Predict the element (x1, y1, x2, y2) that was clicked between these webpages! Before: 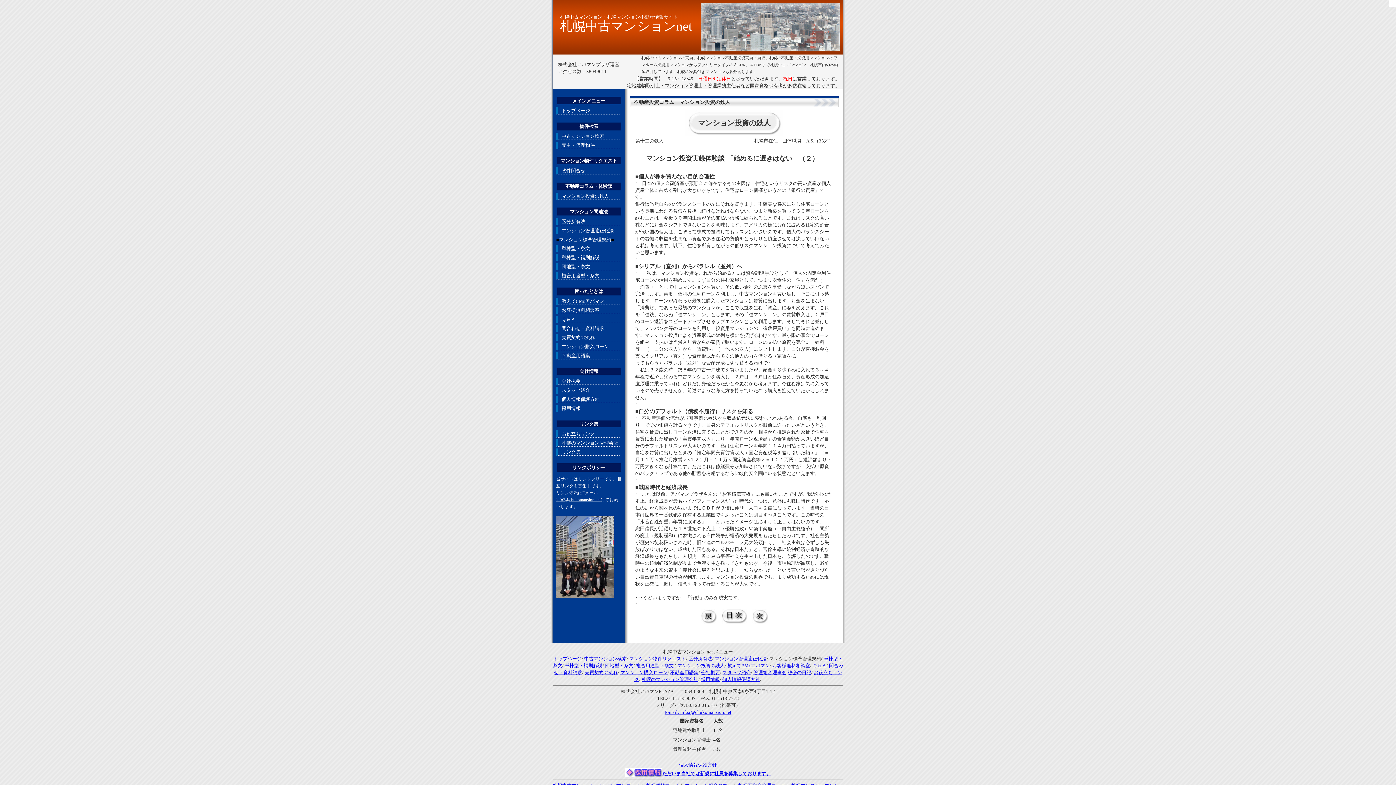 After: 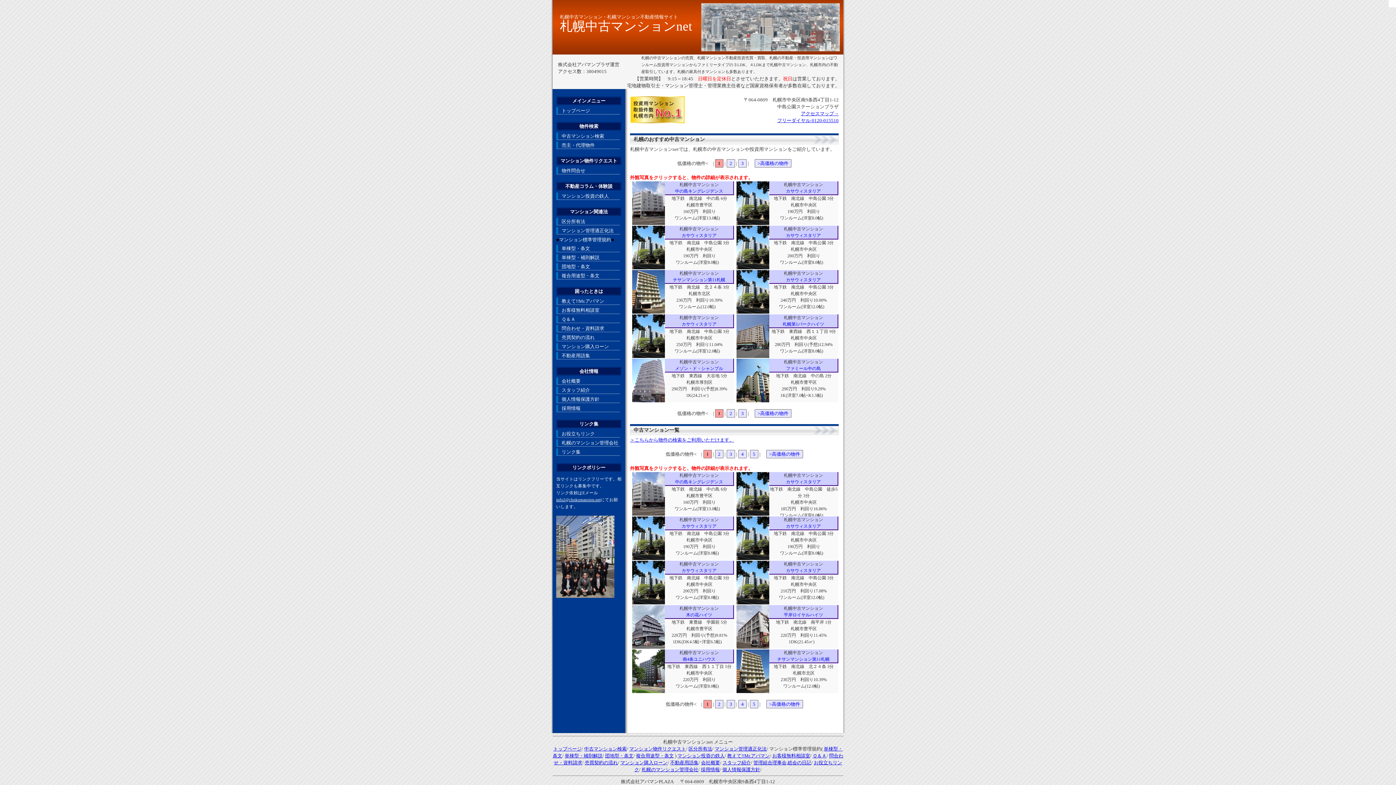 Action: bbox: (556, 107, 620, 114) label: トップページ